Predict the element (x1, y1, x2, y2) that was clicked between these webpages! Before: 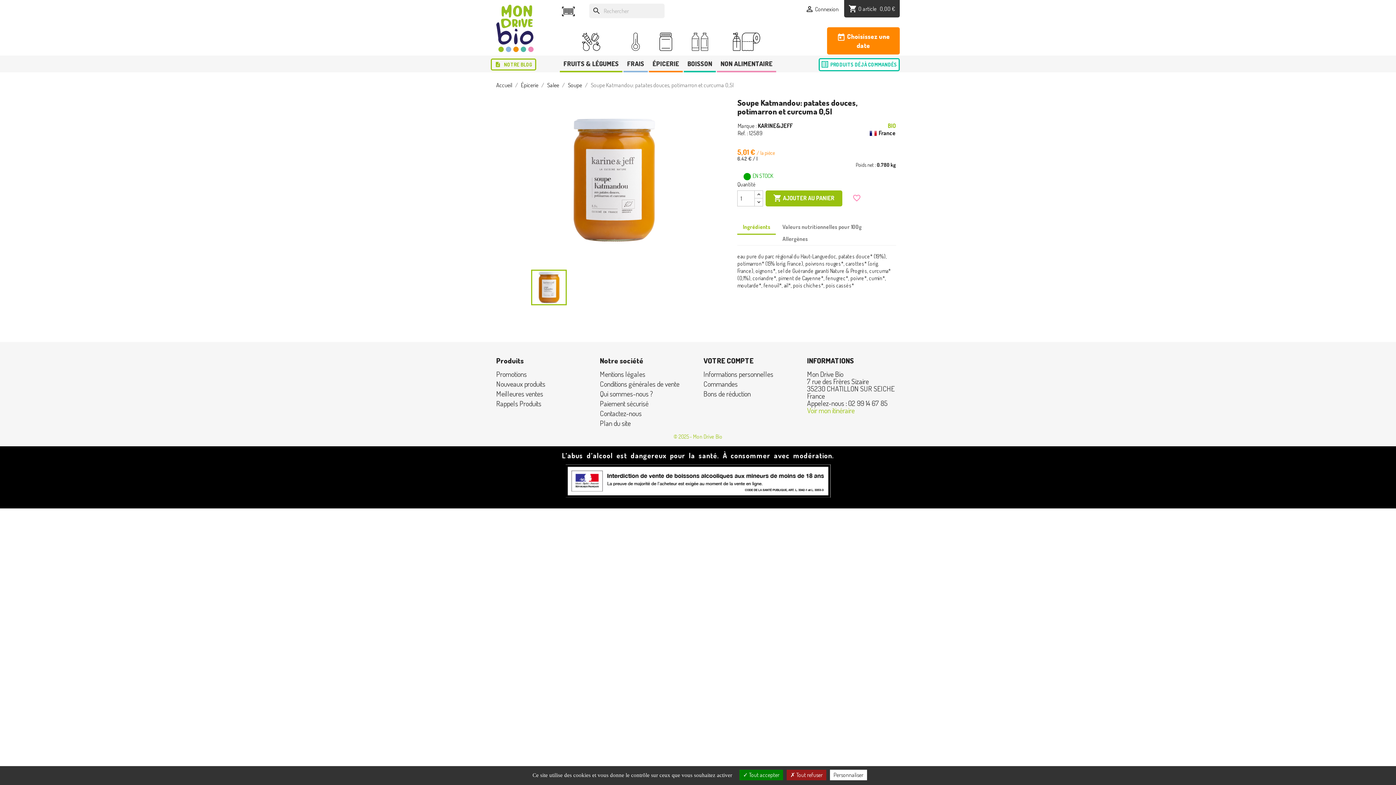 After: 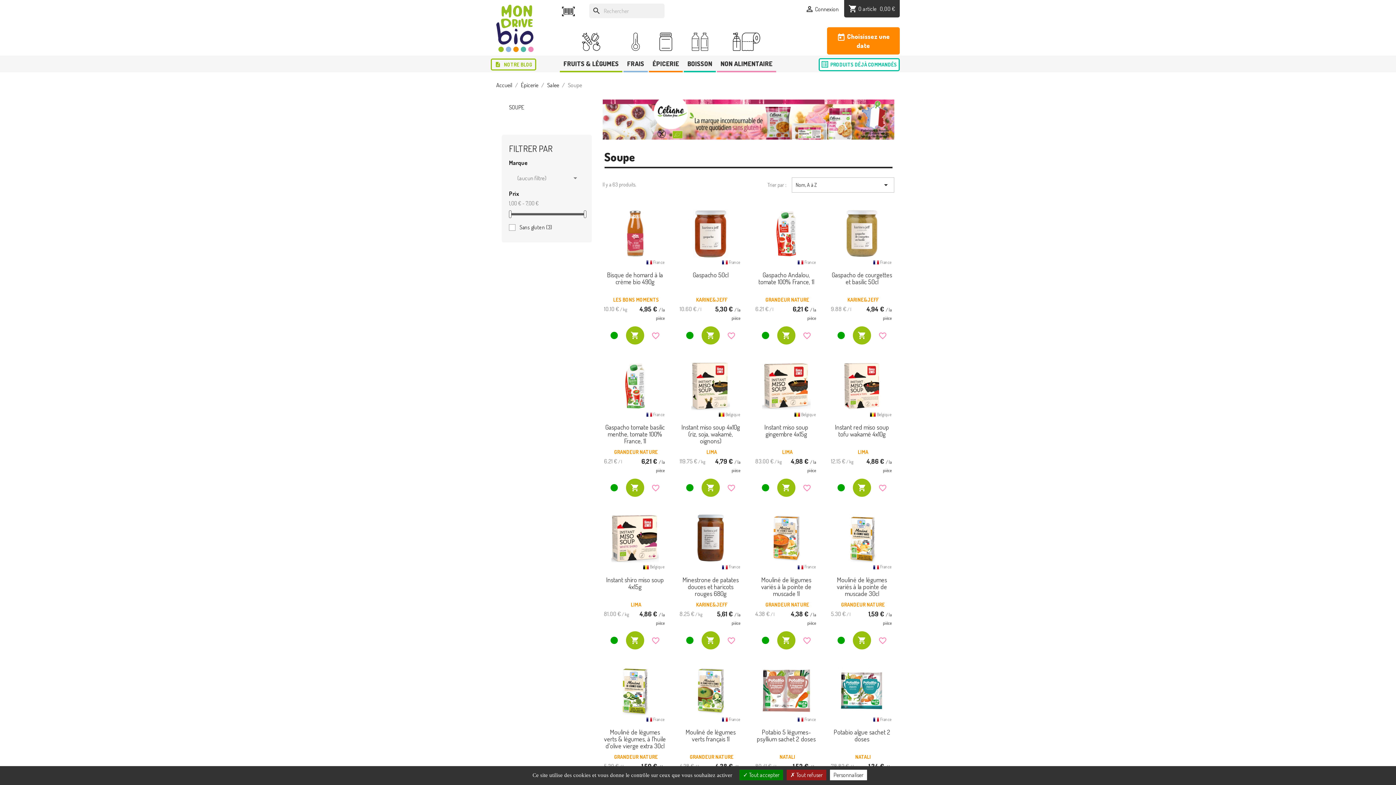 Action: bbox: (568, 81, 582, 88) label: Soupe